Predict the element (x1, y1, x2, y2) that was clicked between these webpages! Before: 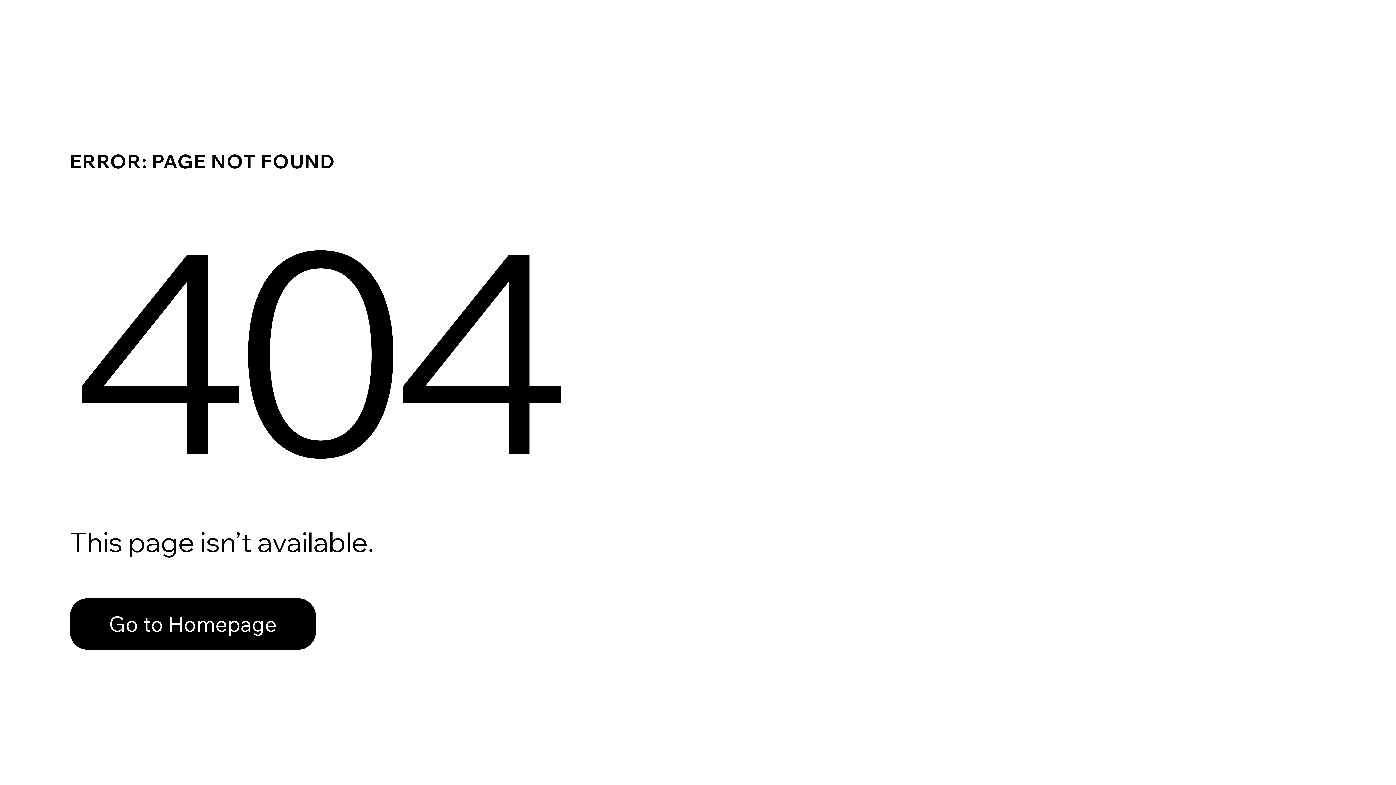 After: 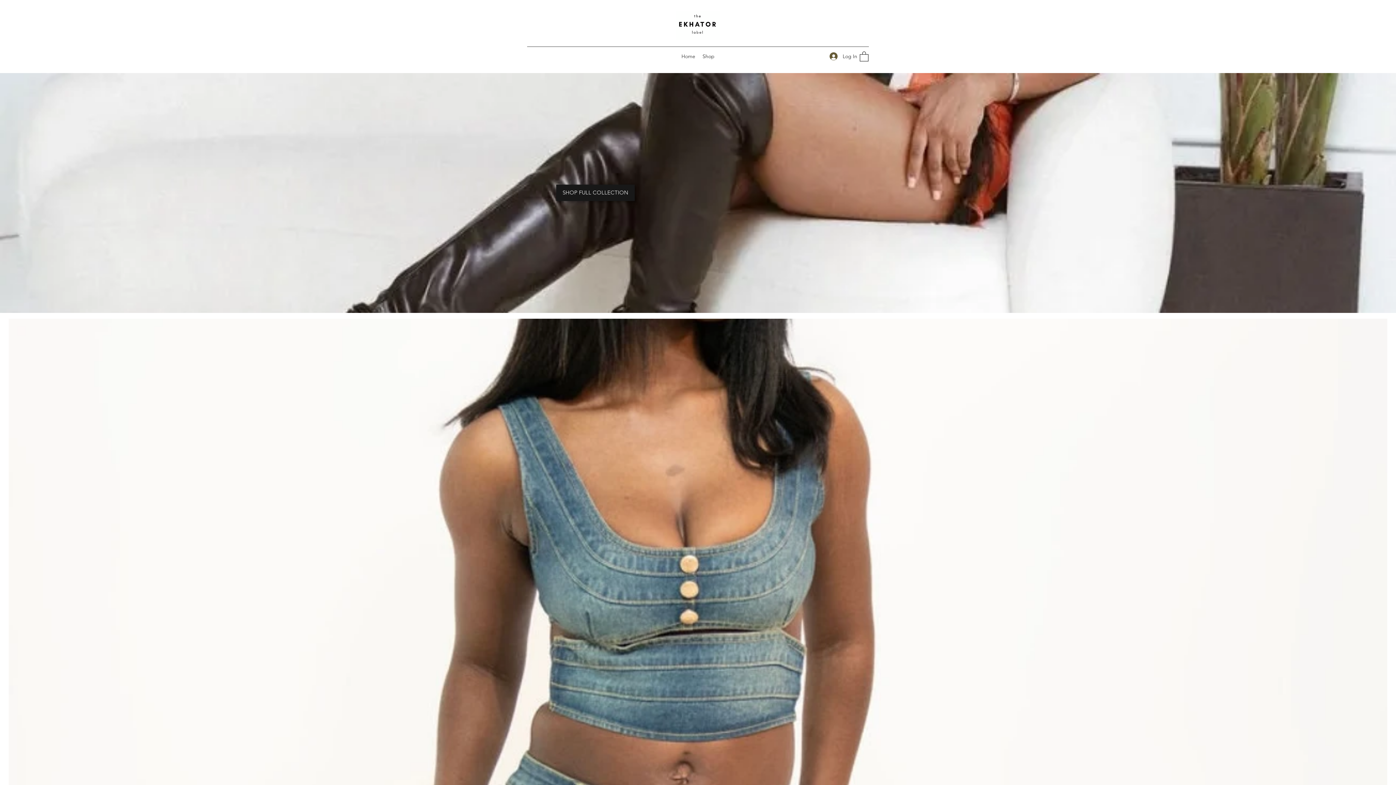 Action: label: Go to Homepage bbox: (69, 582, 768, 659)